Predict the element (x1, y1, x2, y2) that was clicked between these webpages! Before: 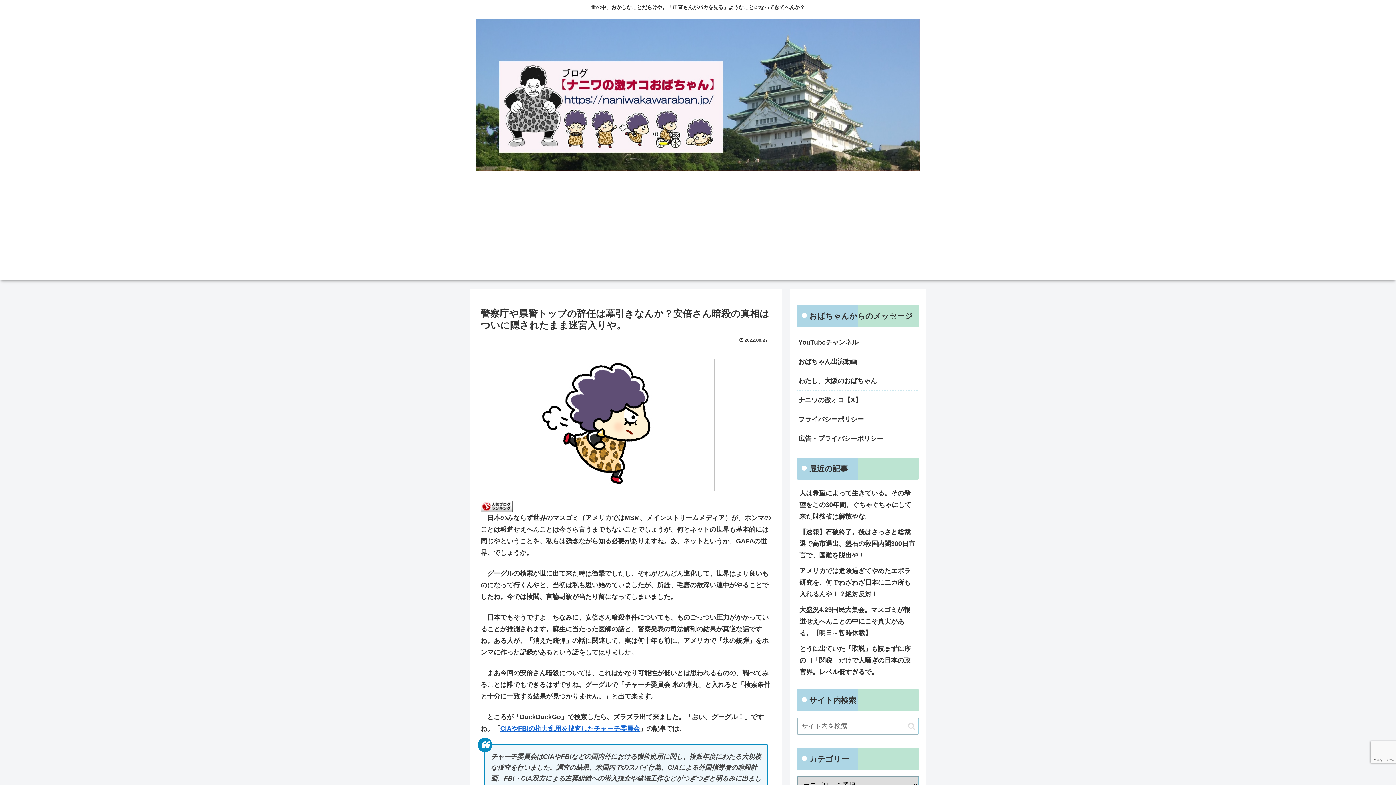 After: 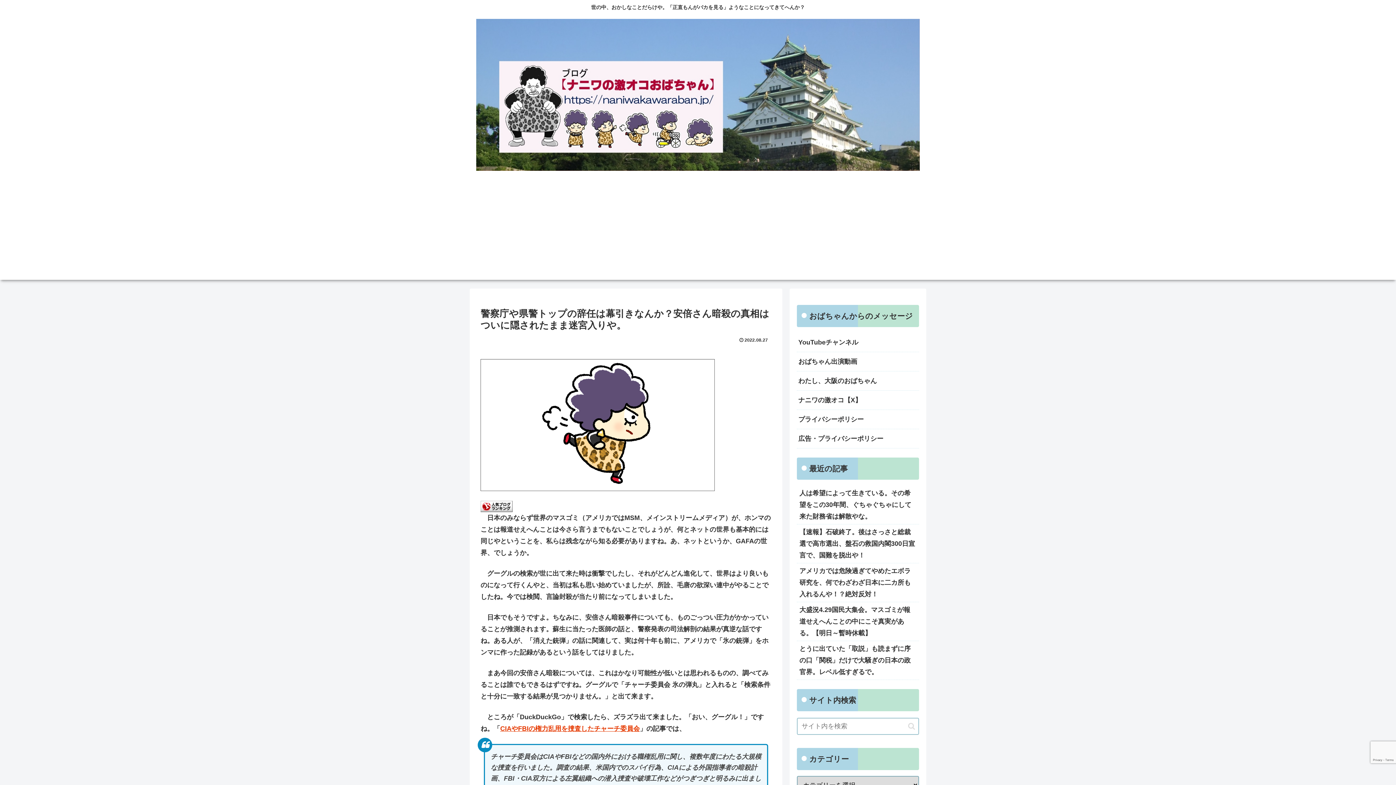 Action: label: CIAやFBIの権力乱用を捜査したチャーチ委員会 bbox: (500, 725, 640, 732)